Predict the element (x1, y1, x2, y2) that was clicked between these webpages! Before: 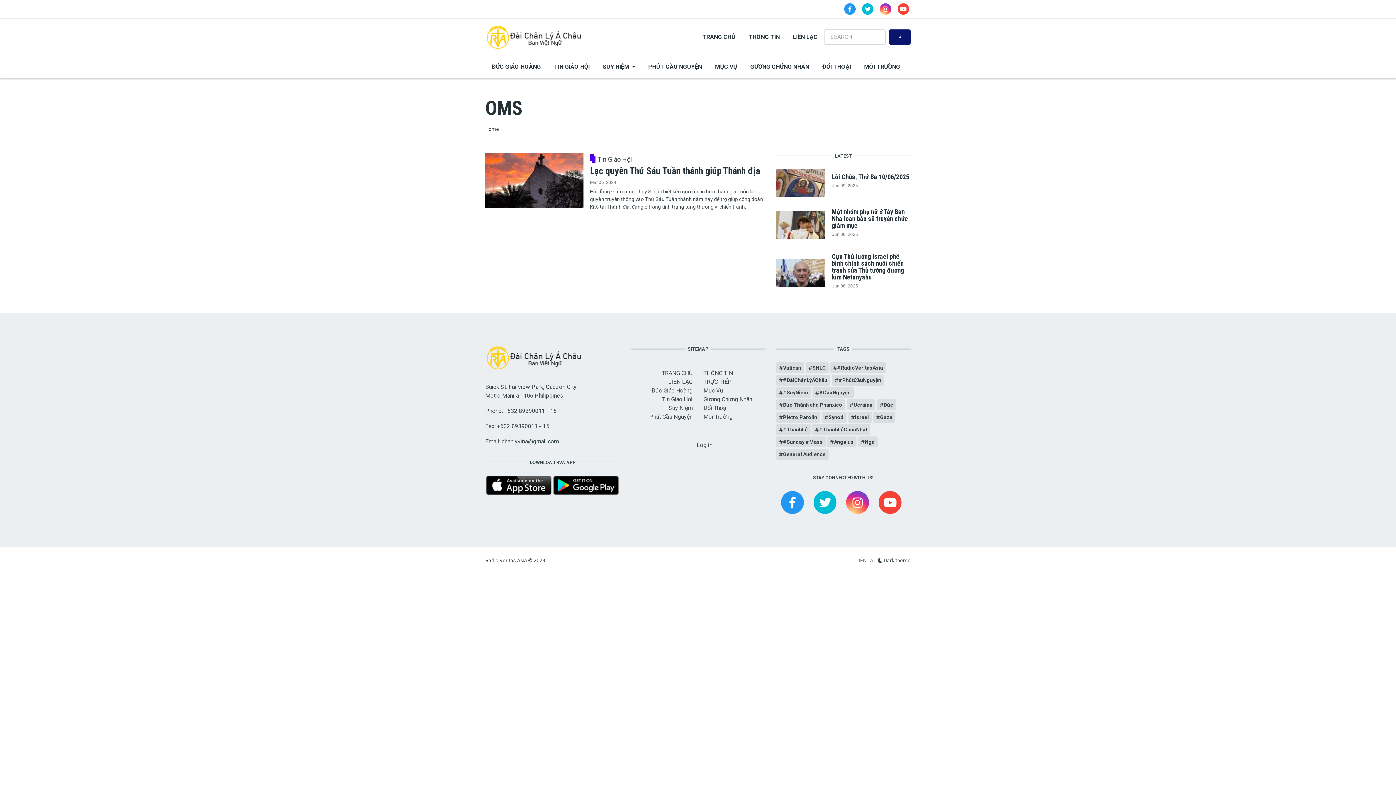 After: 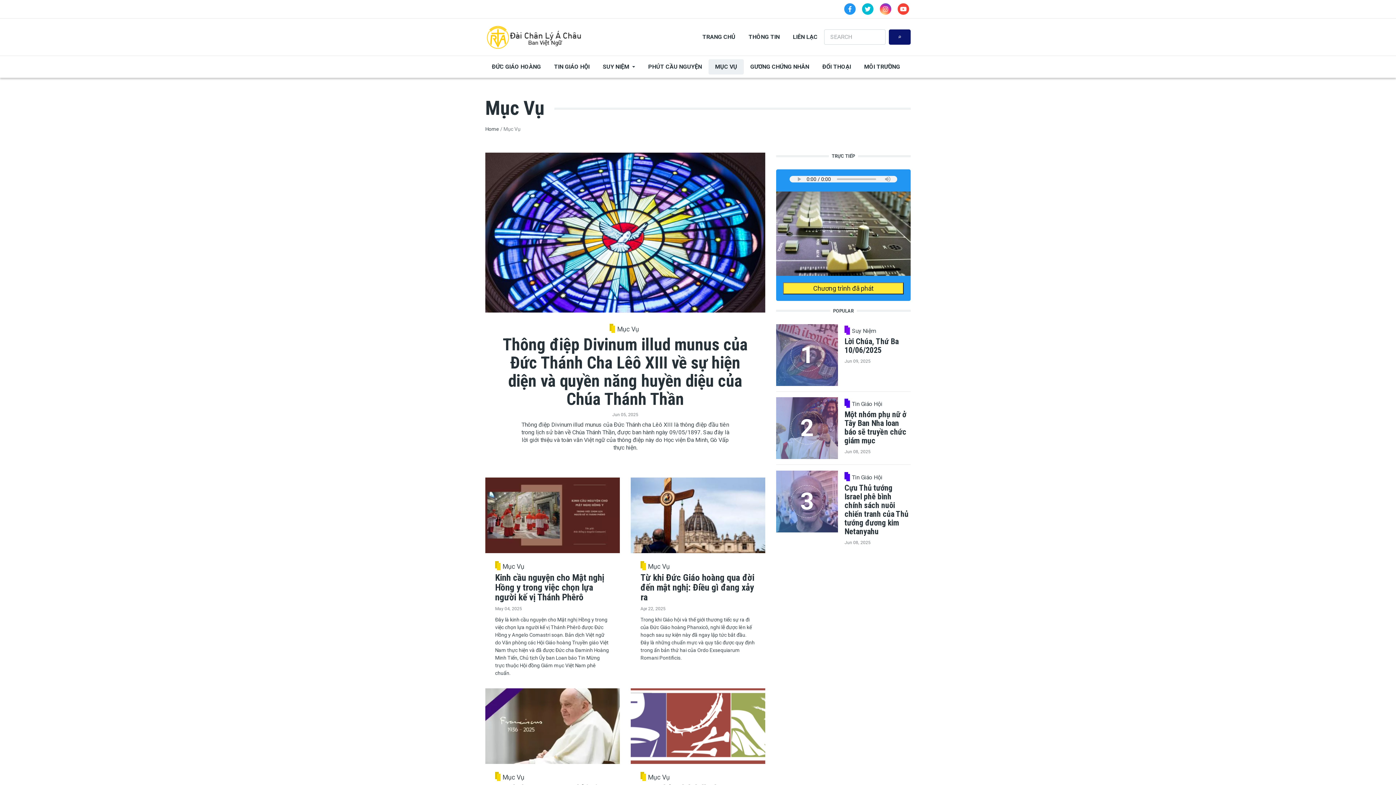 Action: bbox: (703, 387, 723, 394) label: Mục Vụ